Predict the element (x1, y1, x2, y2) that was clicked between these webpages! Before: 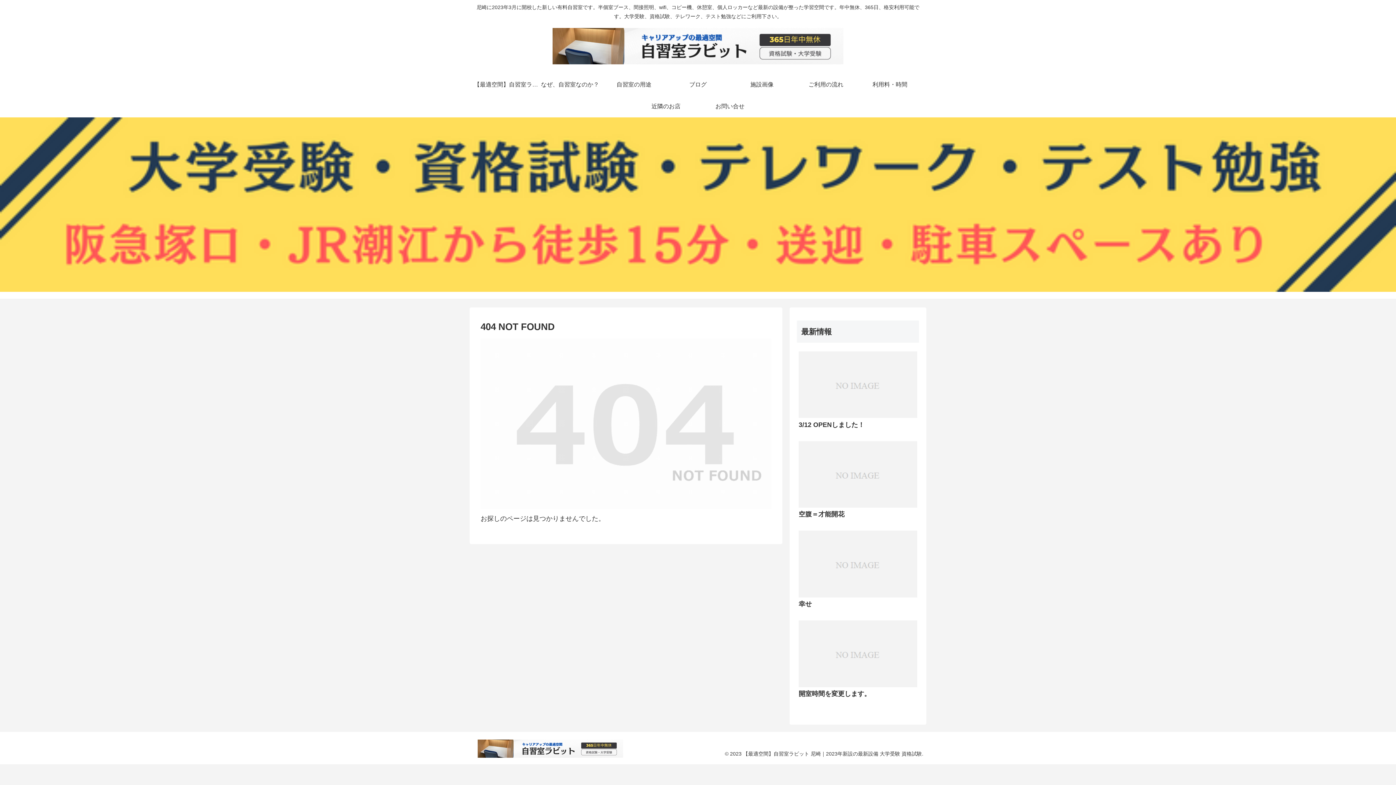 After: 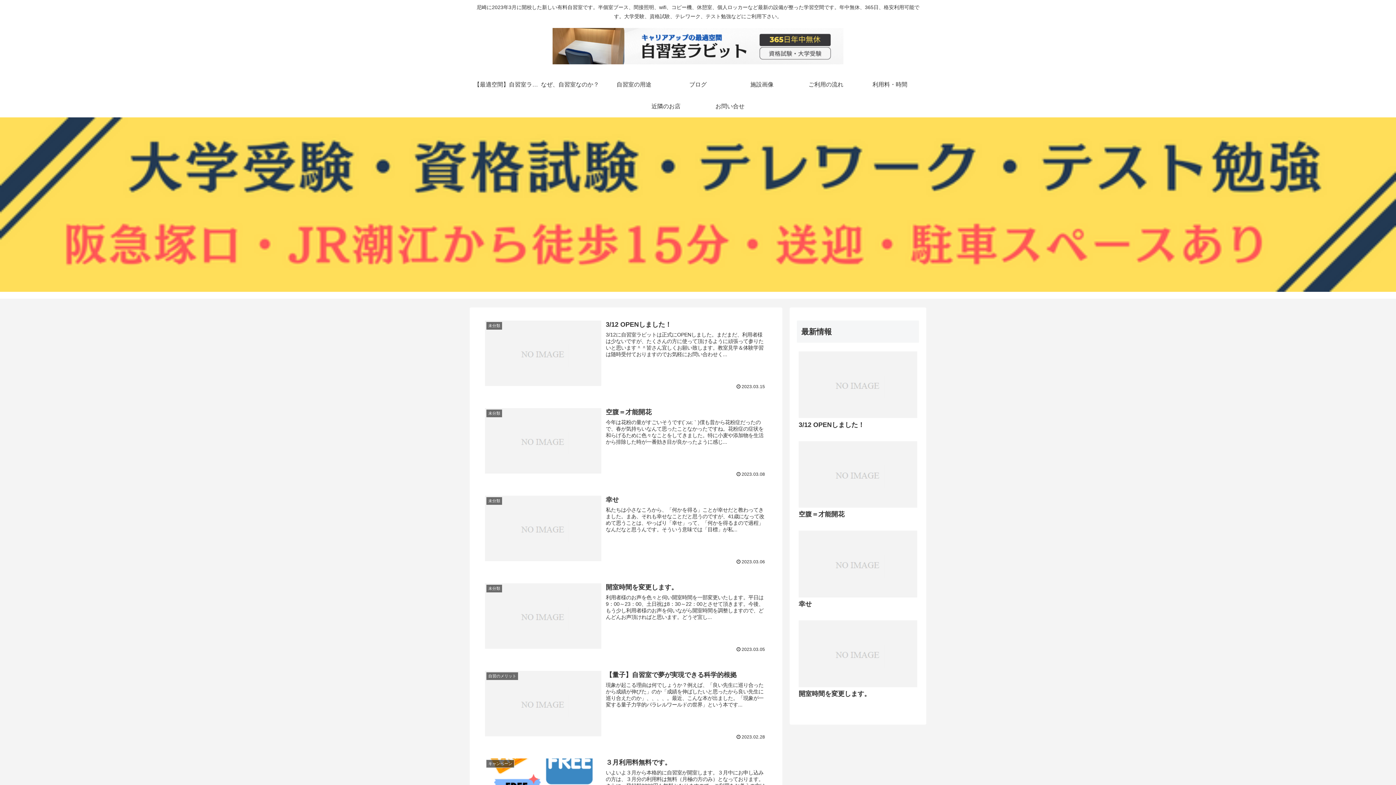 Action: bbox: (666, 73, 730, 95) label: ブログ